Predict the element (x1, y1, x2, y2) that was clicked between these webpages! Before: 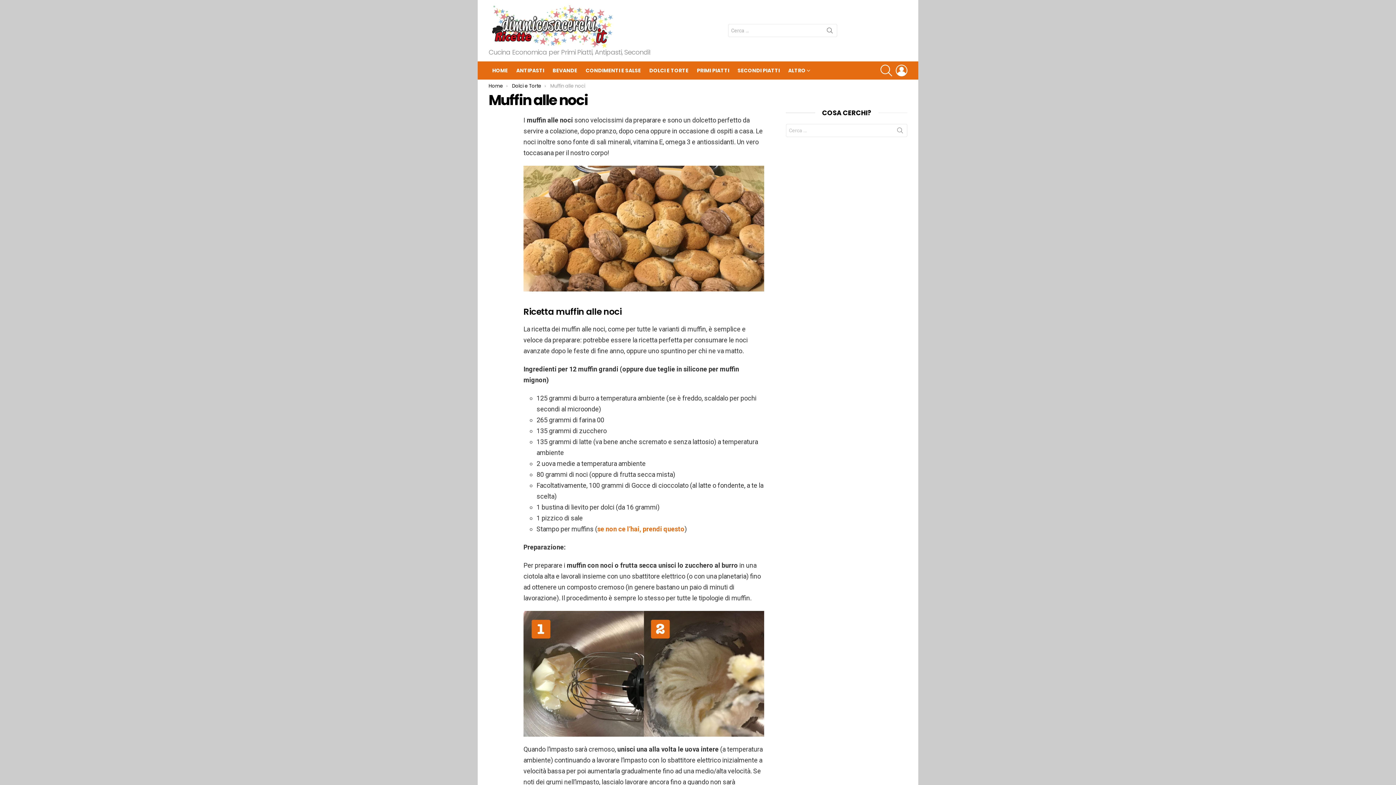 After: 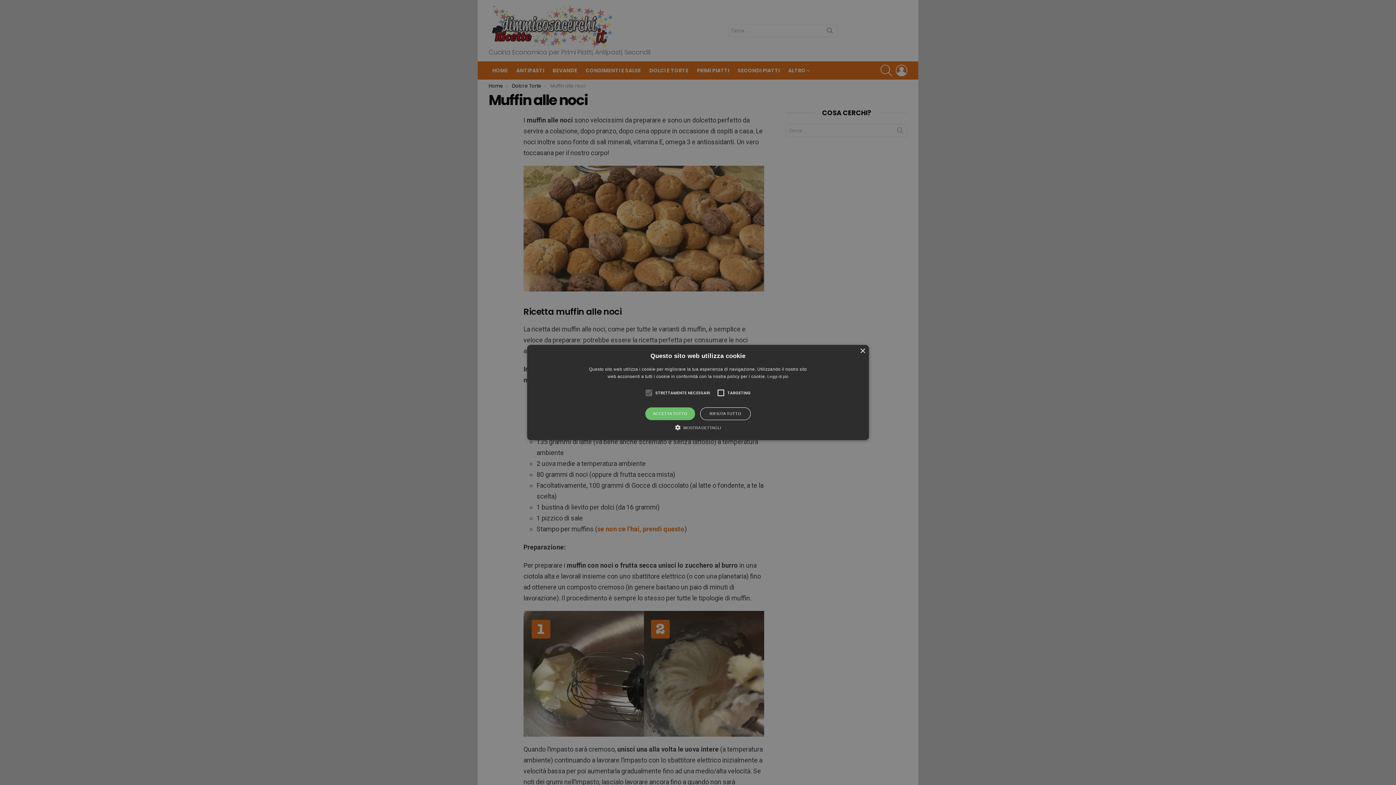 Action: label: ALTRO bbox: (784, 65, 811, 75)